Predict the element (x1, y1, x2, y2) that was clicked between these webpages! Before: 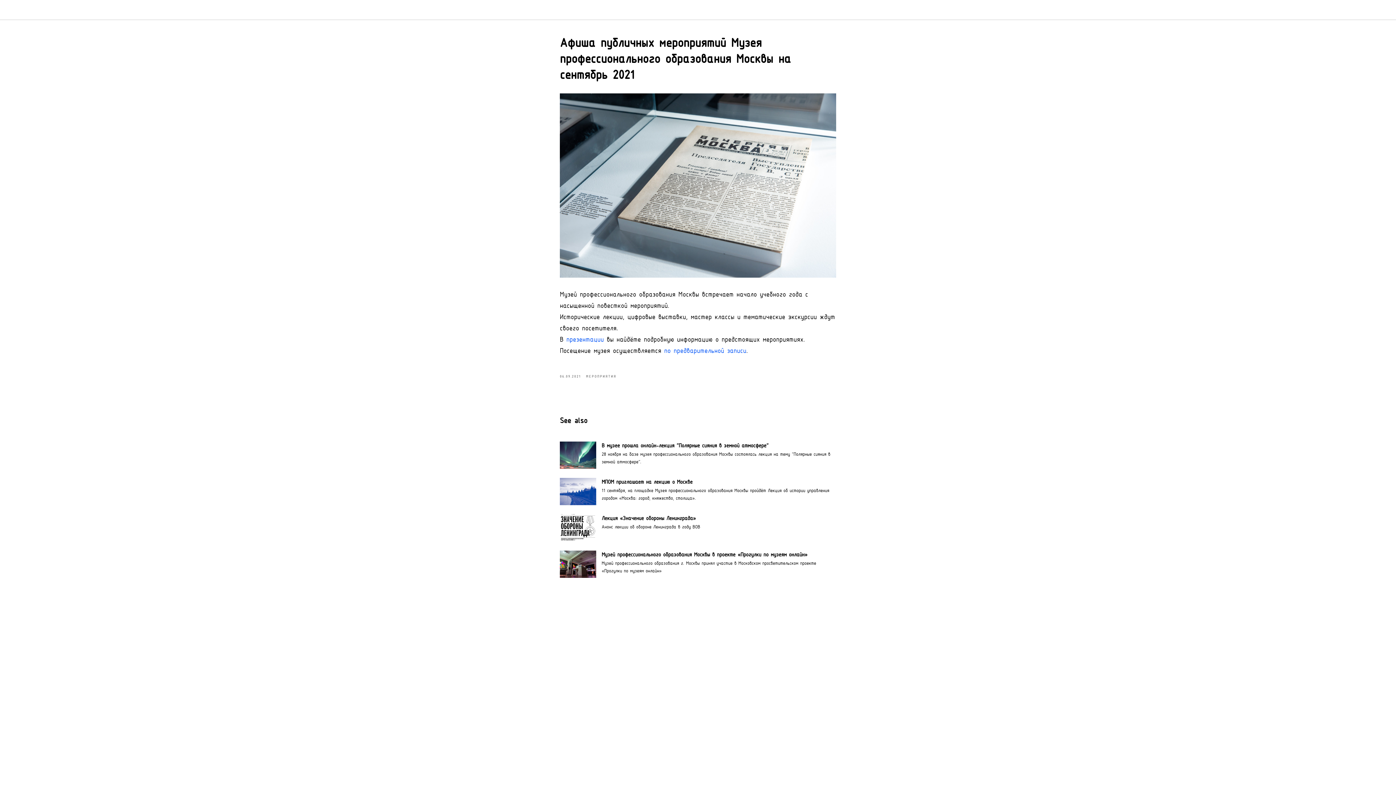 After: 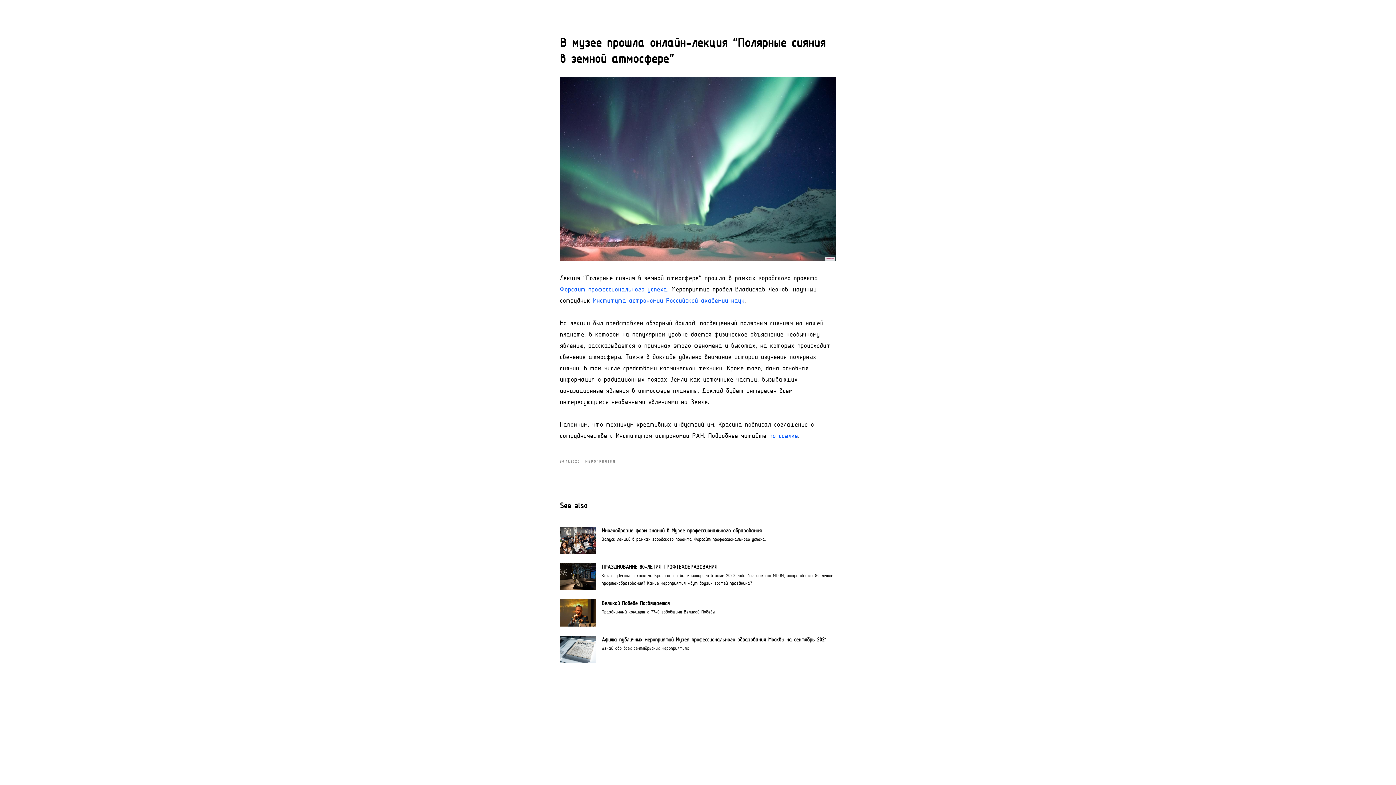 Action: label: В музее прошла онлайн-лекция "Полярные сияния в земной атмосфере"
28 ноября на базе музея профессионального образования Москвы состоялась лекция на тему "Полярные сияния в земной атмосфере". bbox: (560, 441, 836, 469)